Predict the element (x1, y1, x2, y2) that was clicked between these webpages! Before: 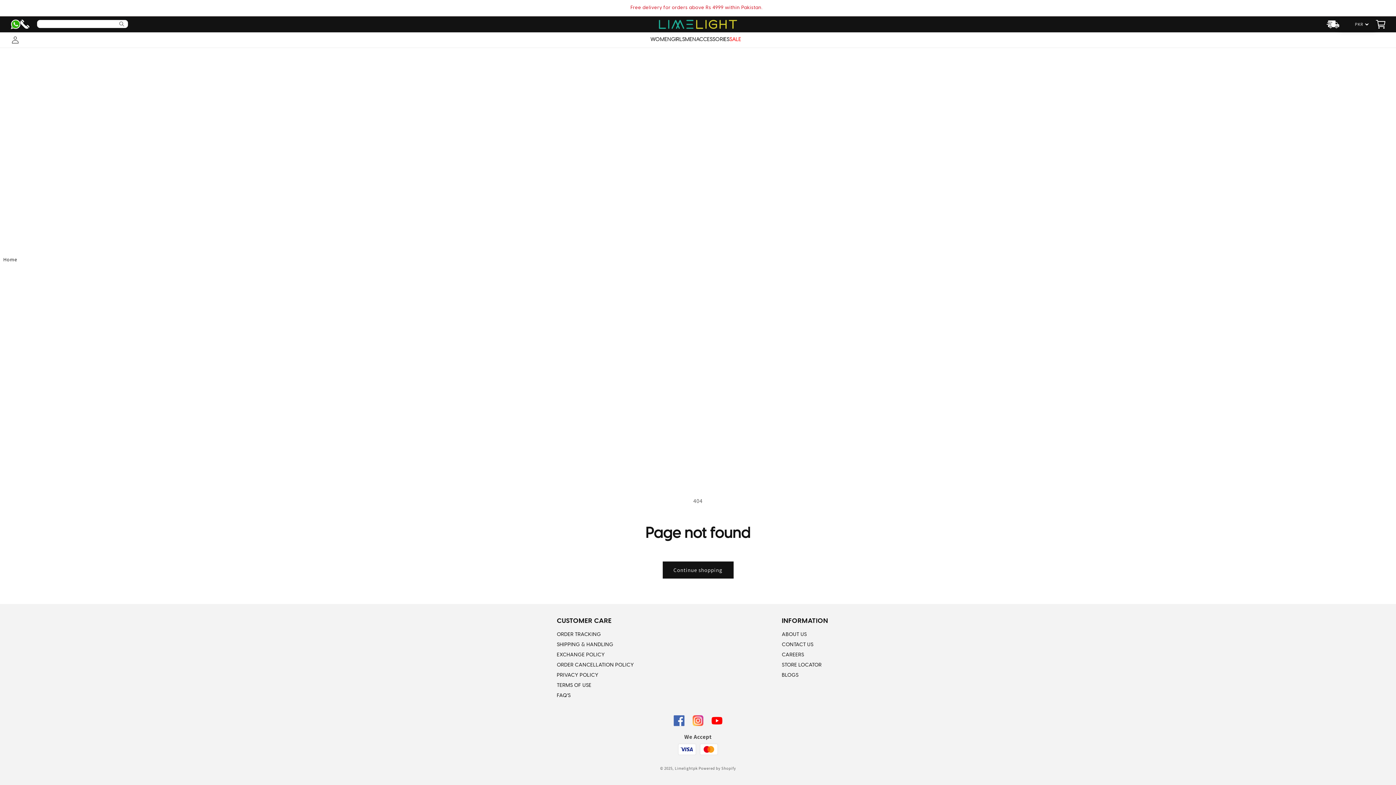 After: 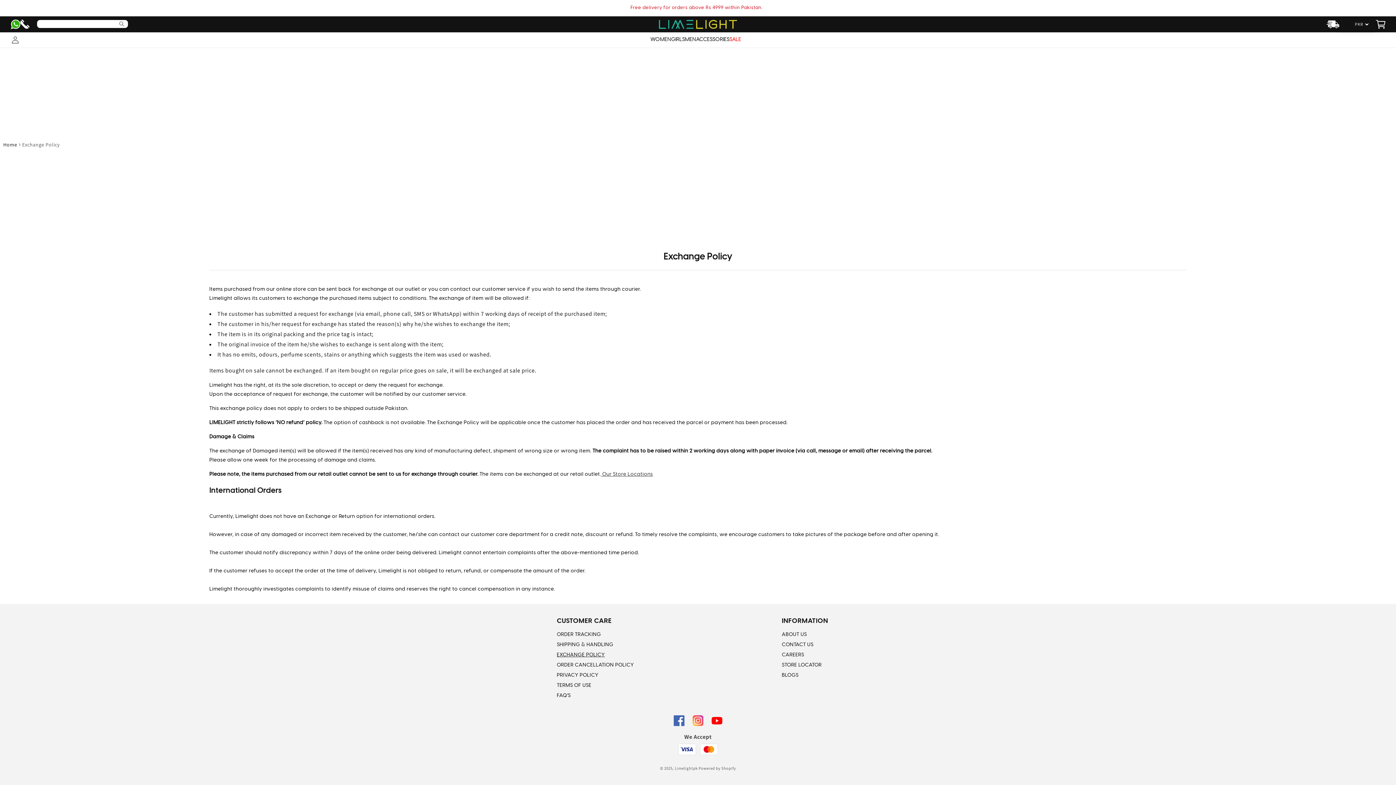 Action: label: EXCHANGE POLICY bbox: (557, 650, 605, 660)